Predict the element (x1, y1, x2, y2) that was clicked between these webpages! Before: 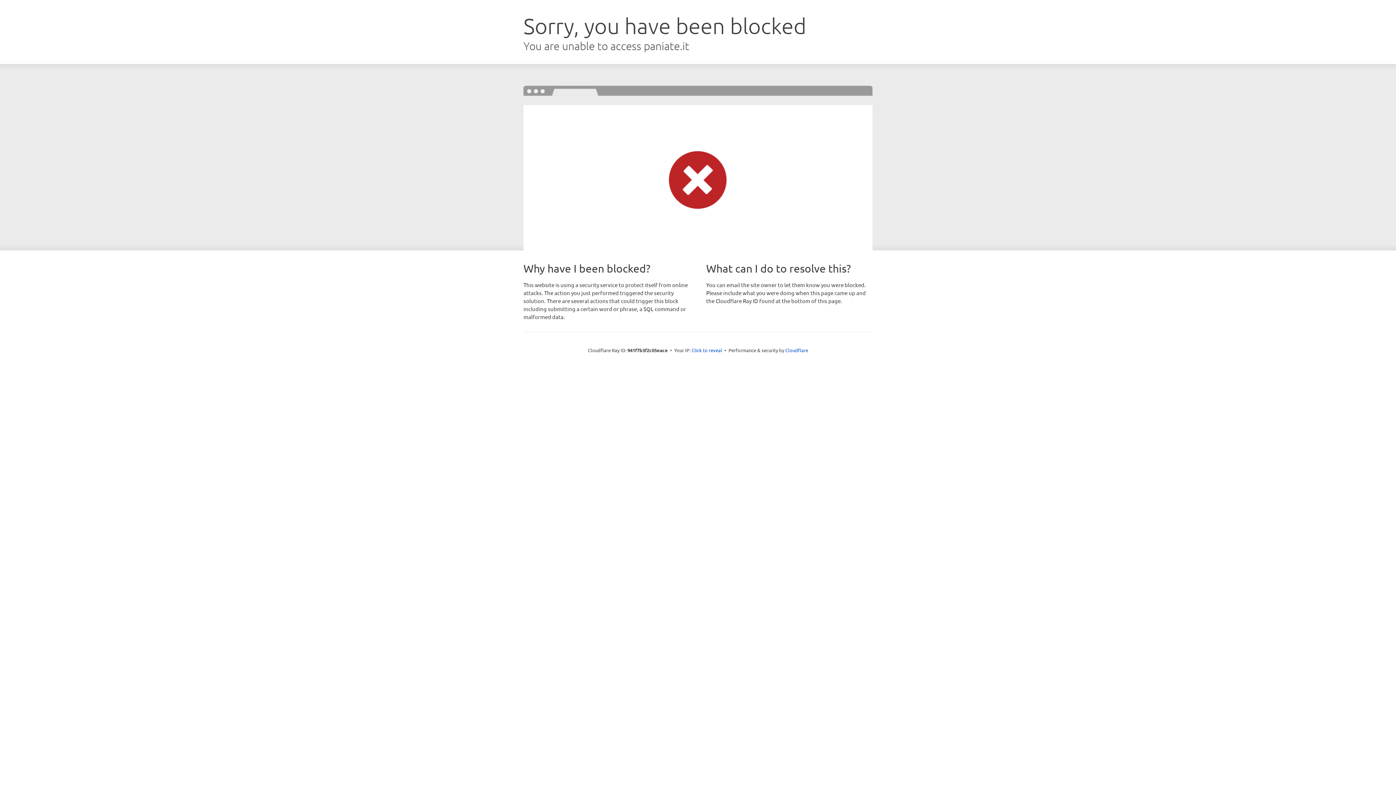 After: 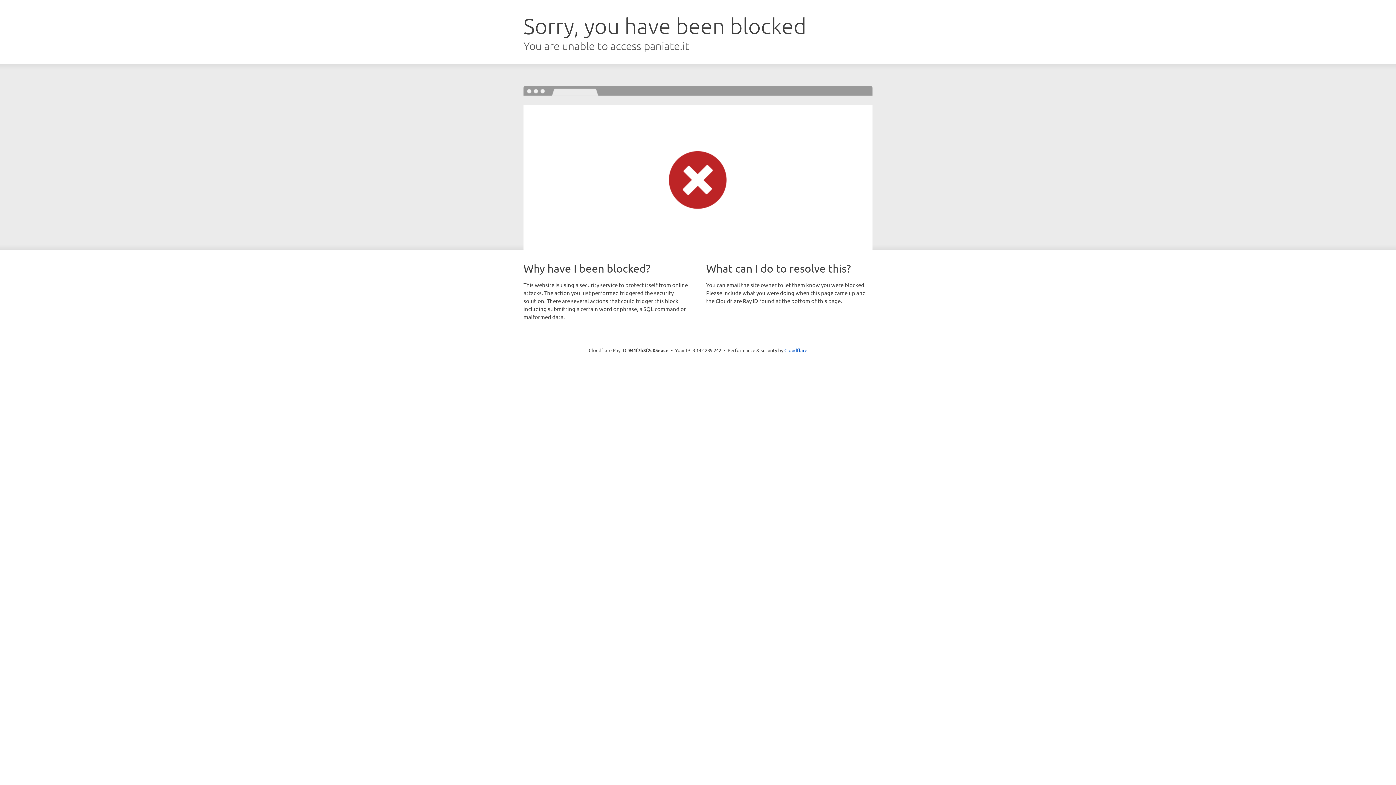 Action: bbox: (691, 346, 722, 353) label: Click to reveal